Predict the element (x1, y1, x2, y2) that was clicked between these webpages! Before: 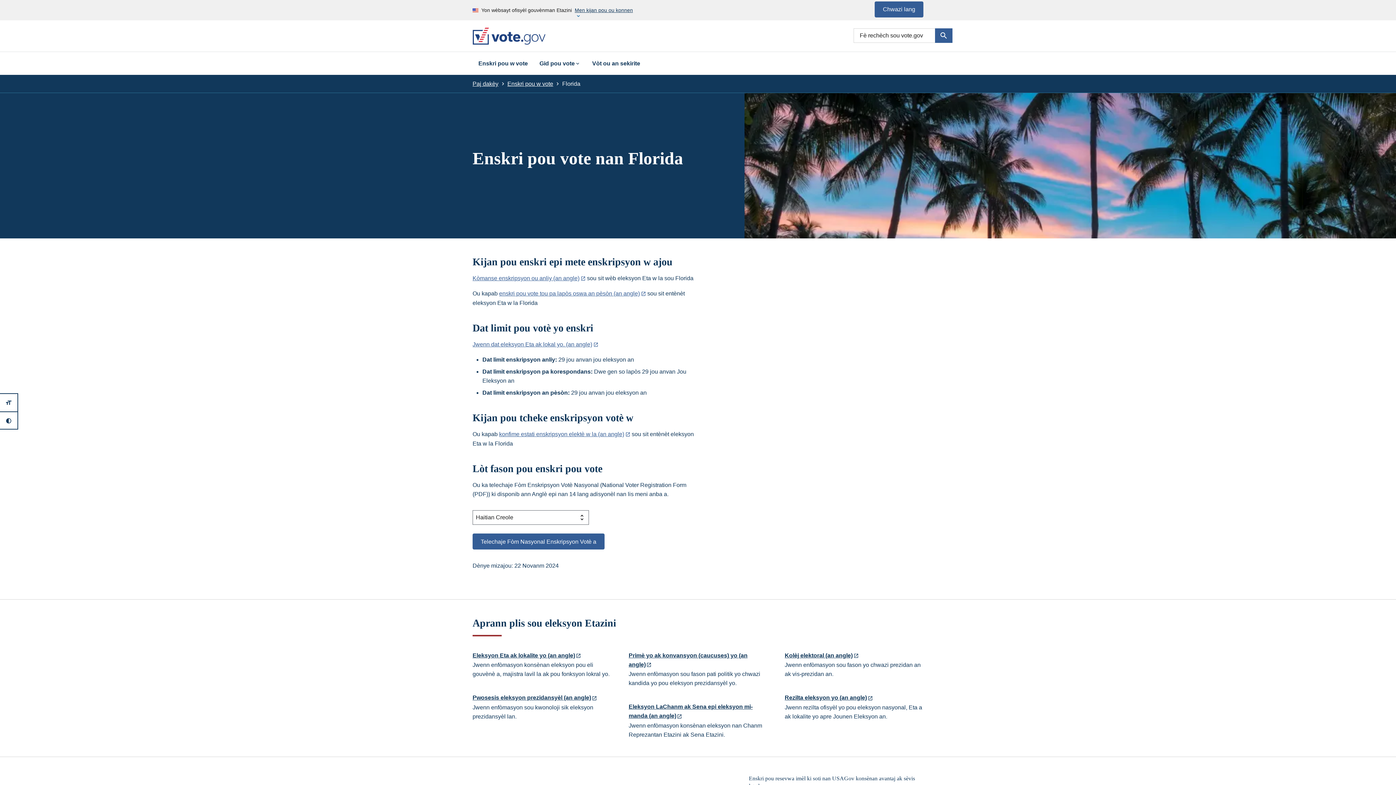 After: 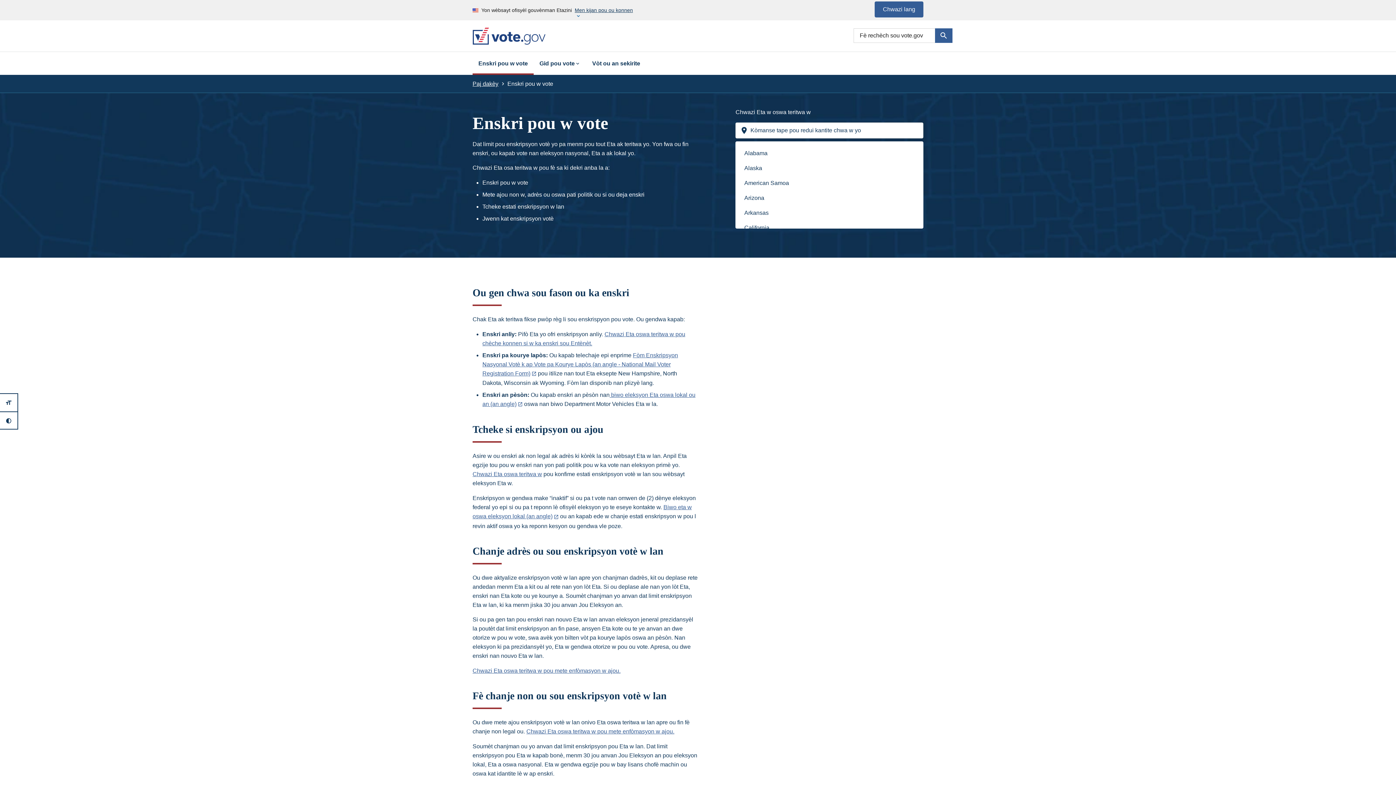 Action: bbox: (507, 80, 553, 86) label: Enskri pou w vote